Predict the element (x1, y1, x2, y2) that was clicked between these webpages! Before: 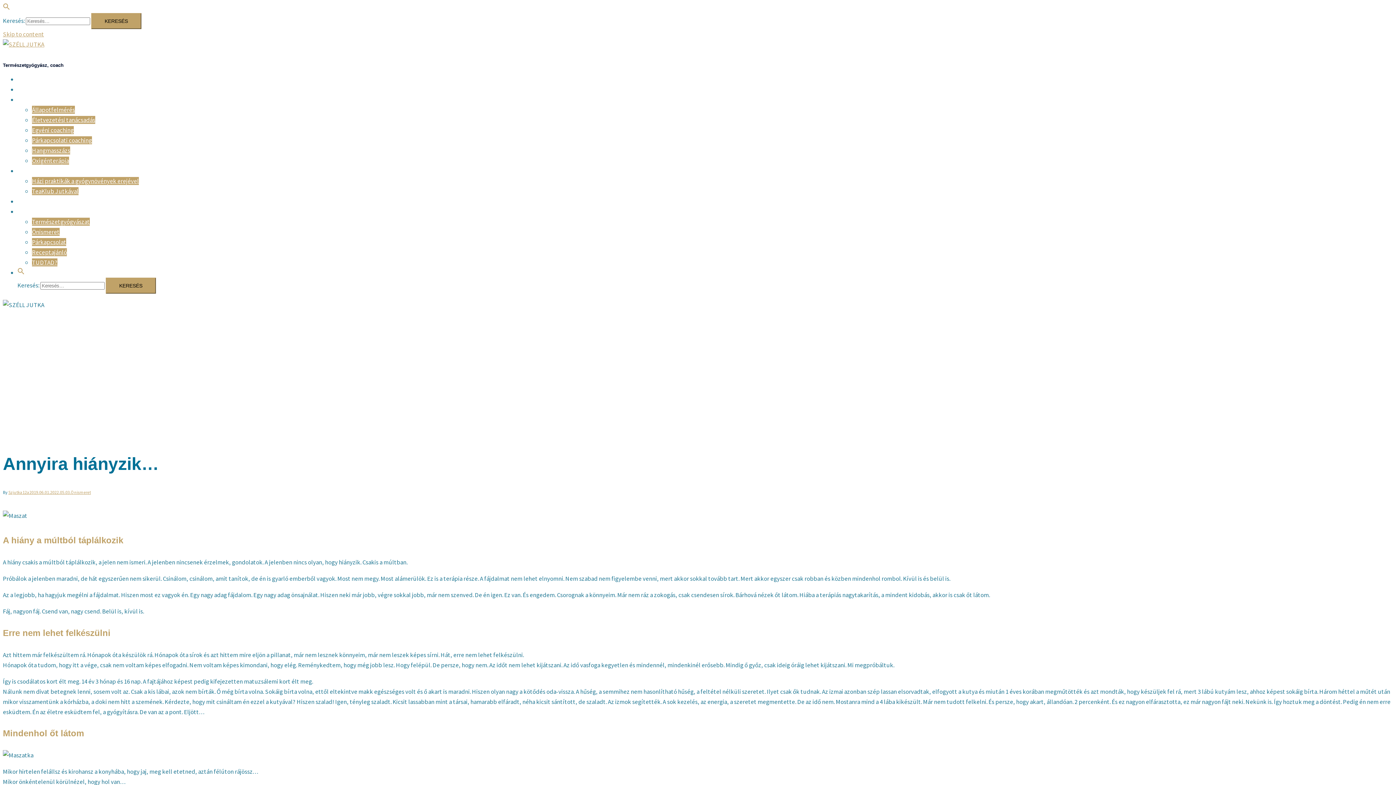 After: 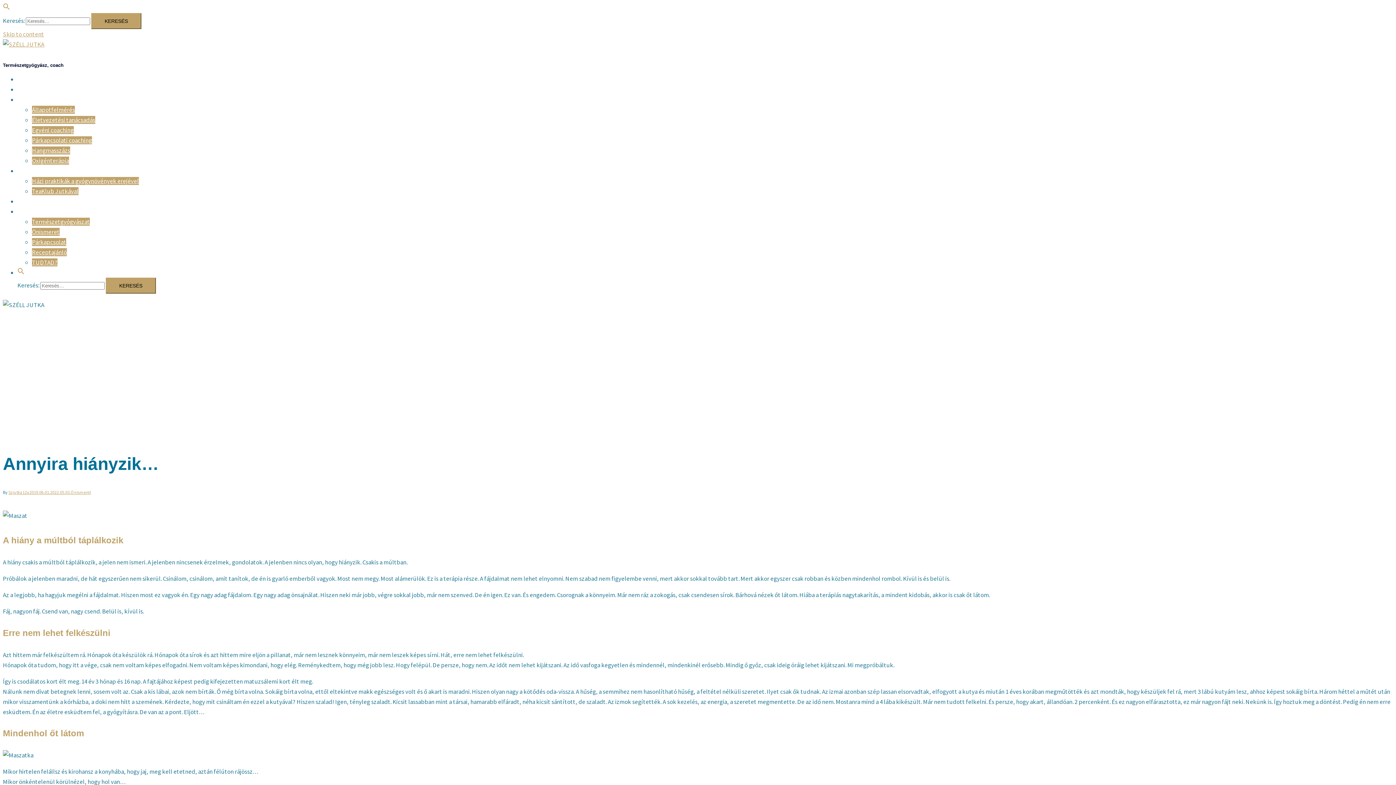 Action: bbox: (2, 4, 10, 12)